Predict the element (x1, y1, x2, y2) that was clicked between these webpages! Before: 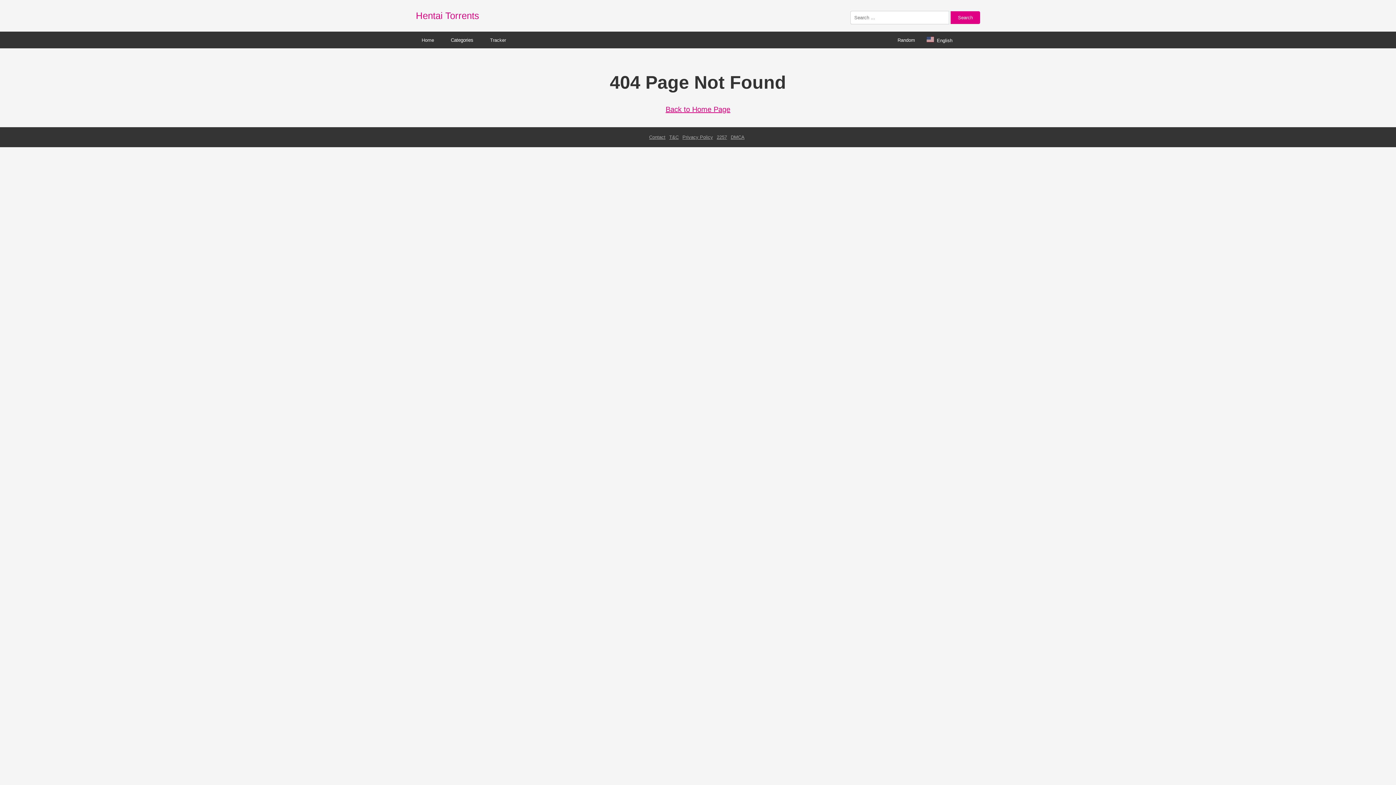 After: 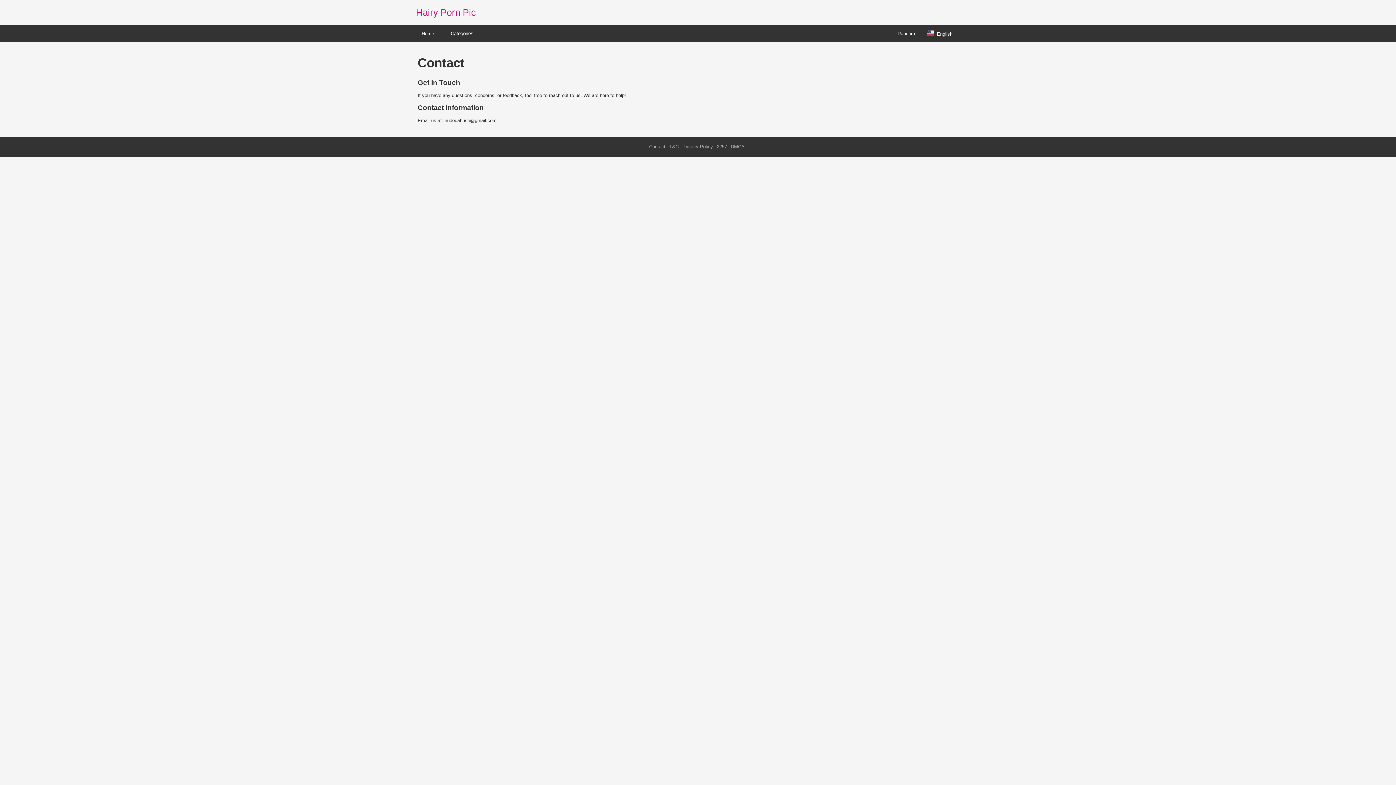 Action: label: Contact bbox: (649, 134, 665, 140)